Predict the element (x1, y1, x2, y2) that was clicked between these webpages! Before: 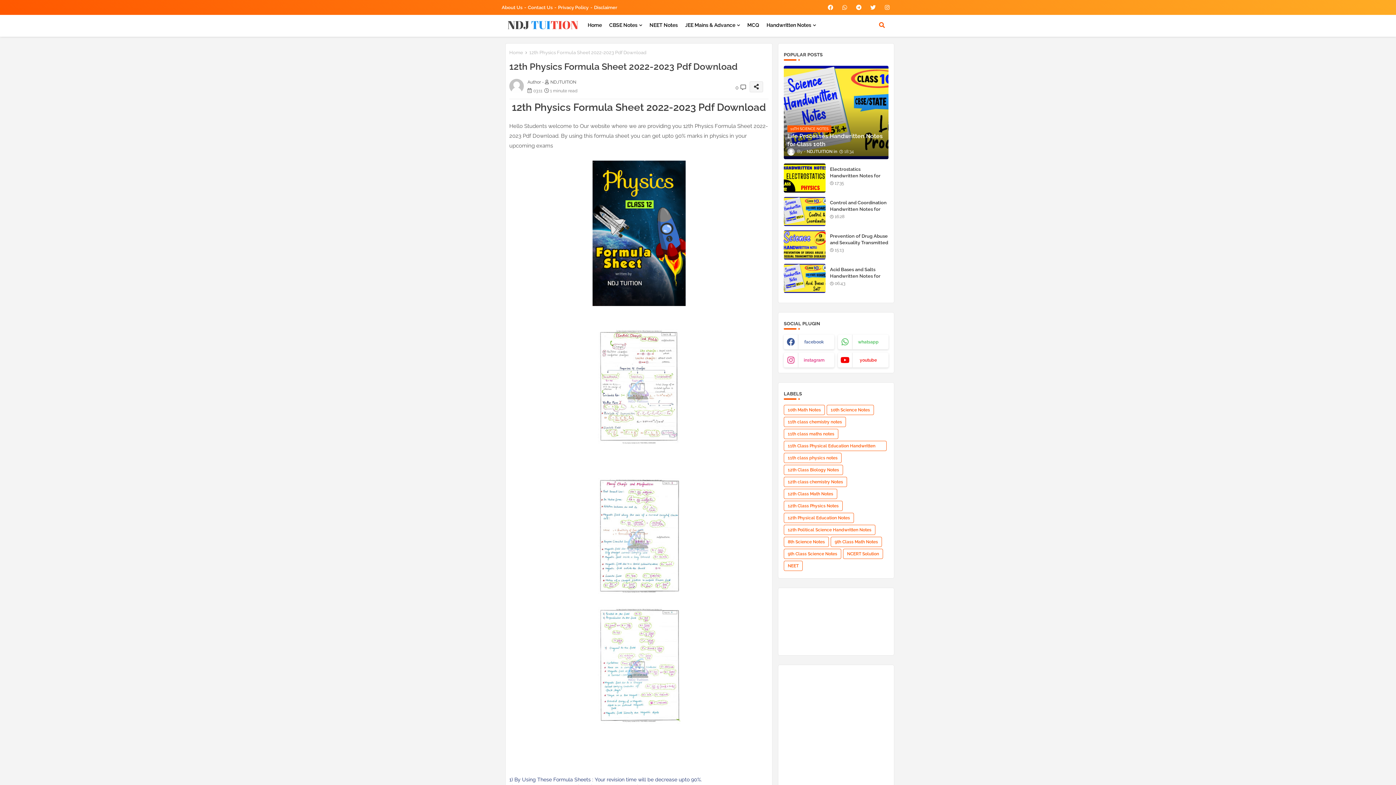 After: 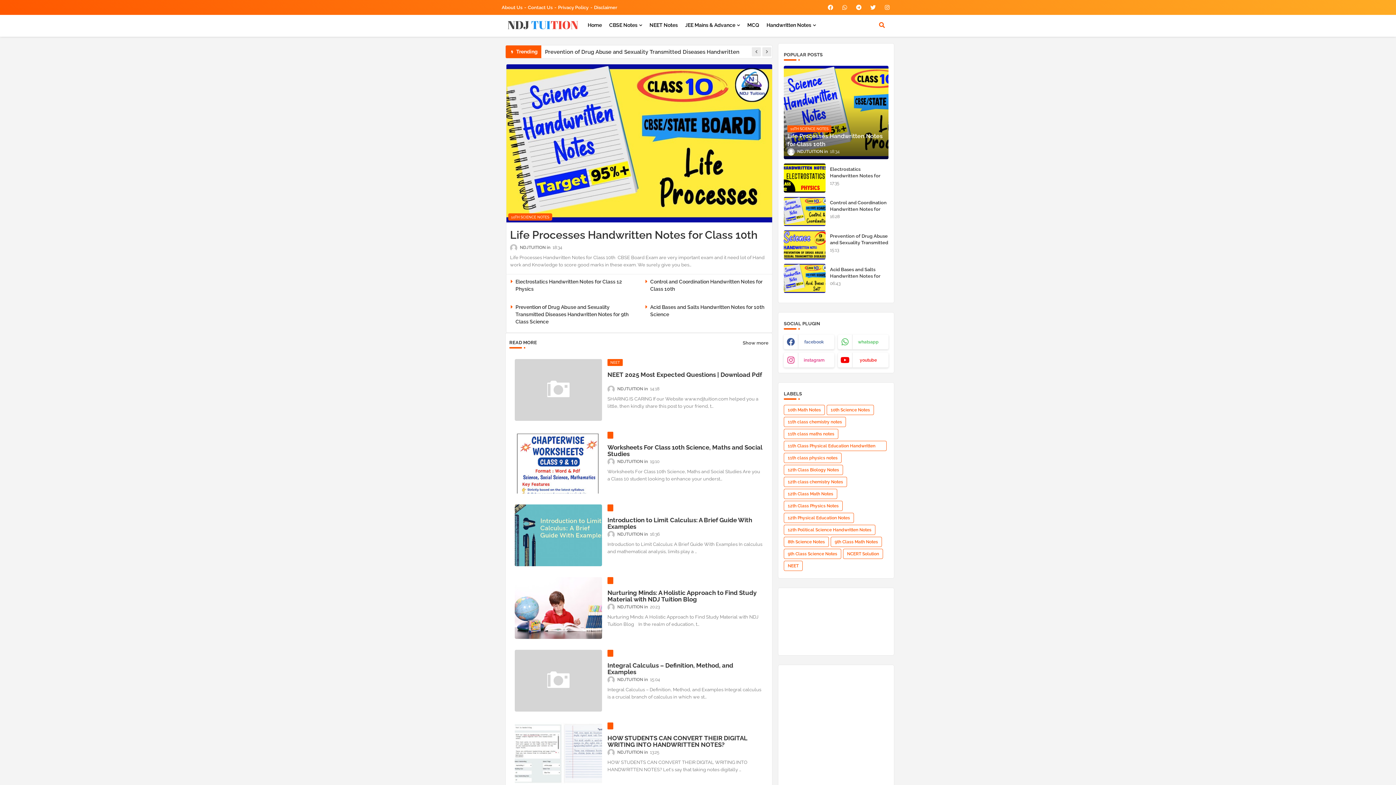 Action: bbox: (605, 14, 646, 35) label: CBSE Notes